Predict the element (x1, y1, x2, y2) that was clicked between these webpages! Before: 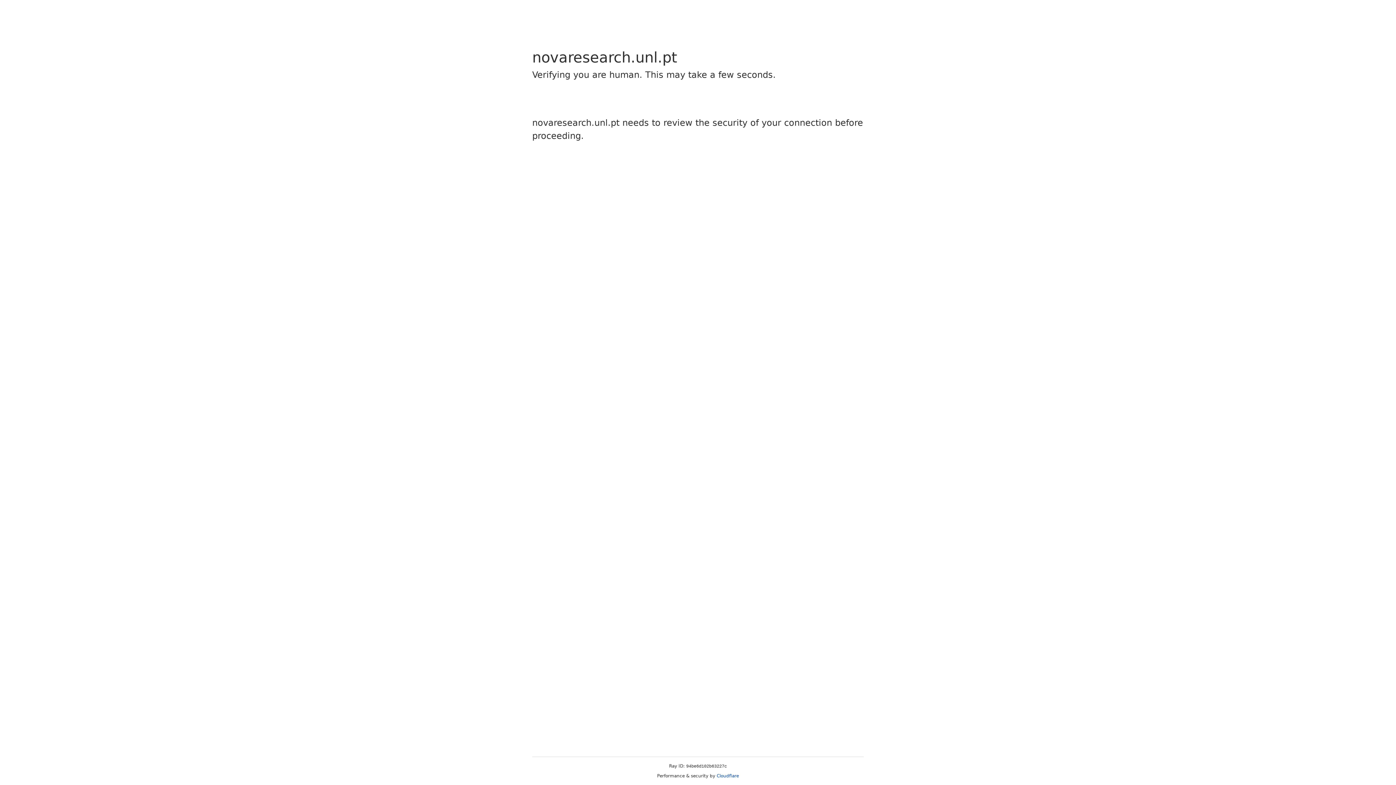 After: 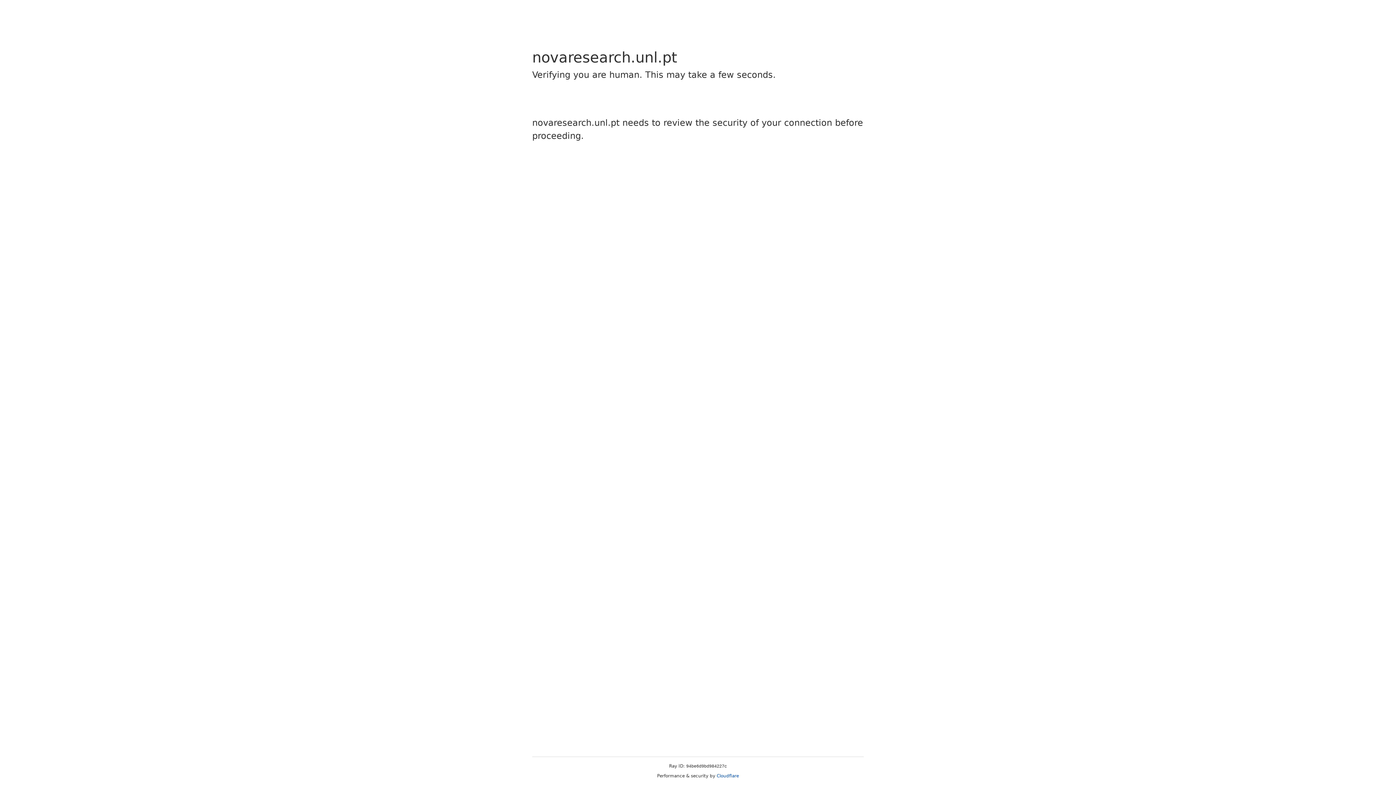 Action: label: Cloudflare bbox: (716, 773, 739, 778)